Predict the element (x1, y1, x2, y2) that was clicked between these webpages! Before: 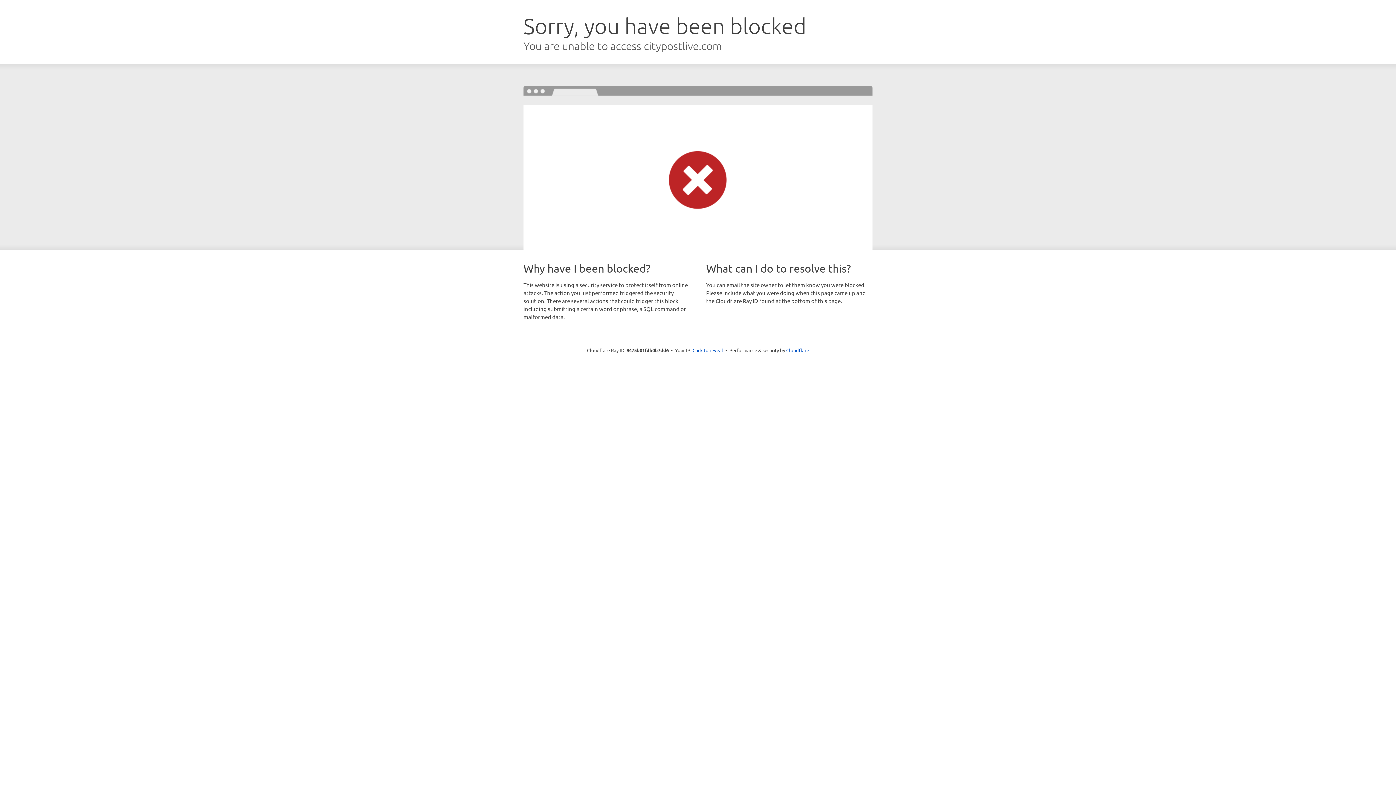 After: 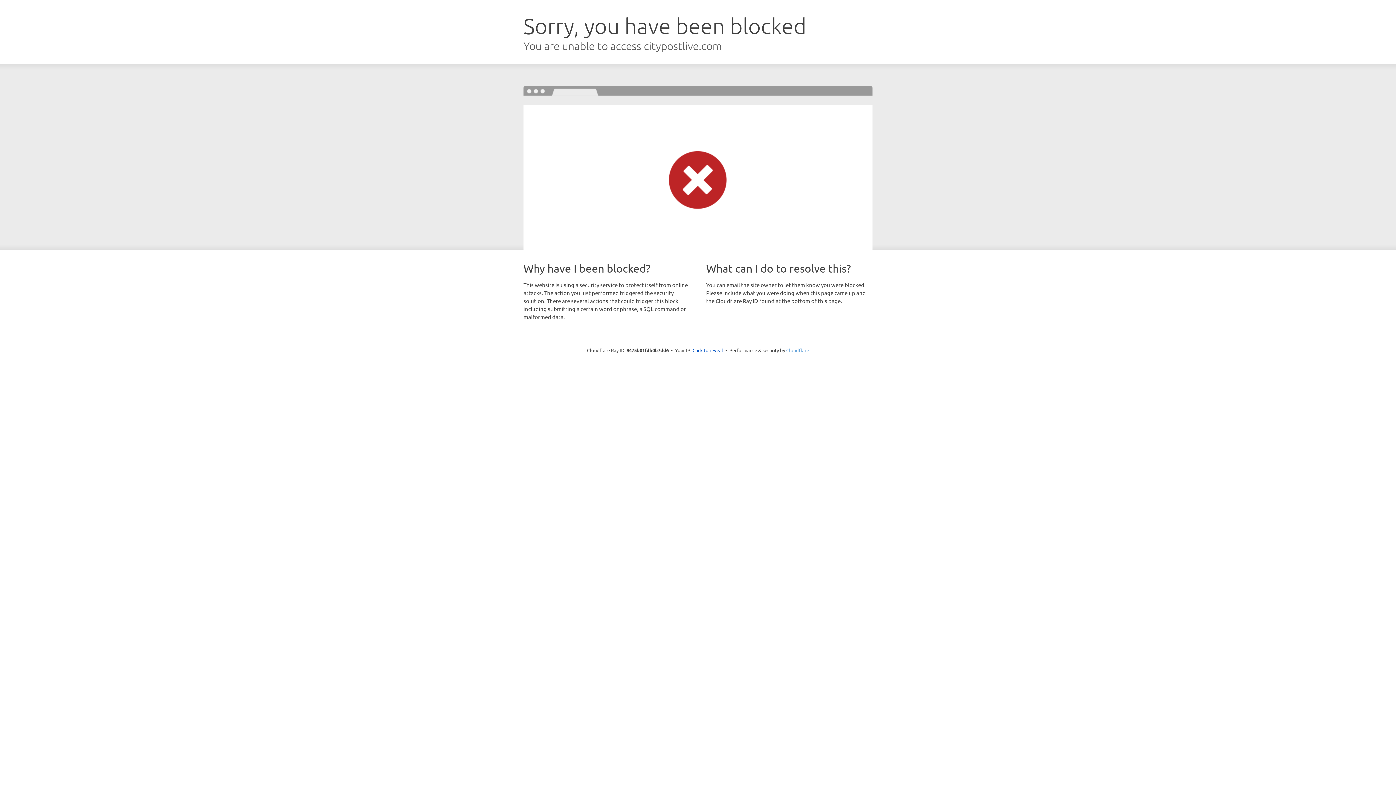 Action: label: Cloudflare bbox: (786, 347, 809, 353)